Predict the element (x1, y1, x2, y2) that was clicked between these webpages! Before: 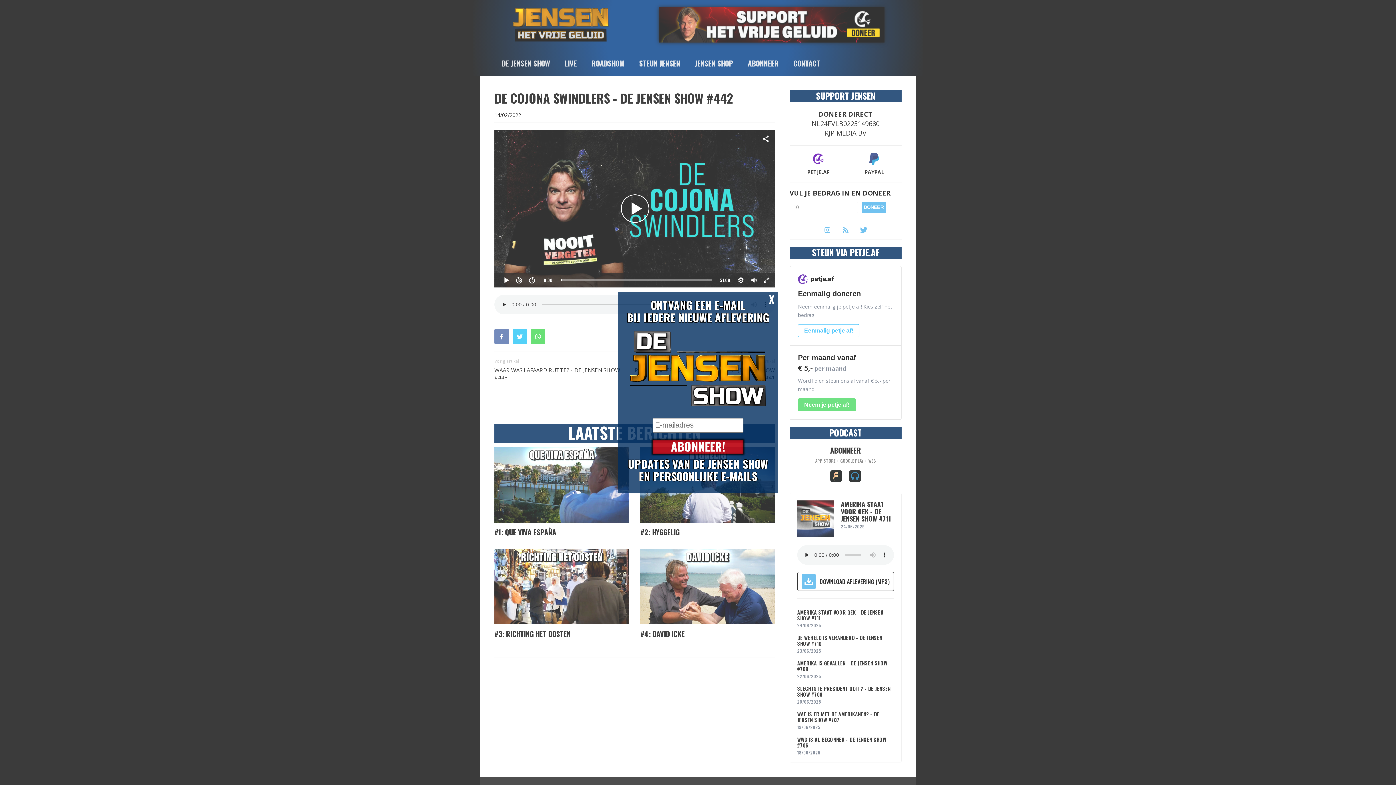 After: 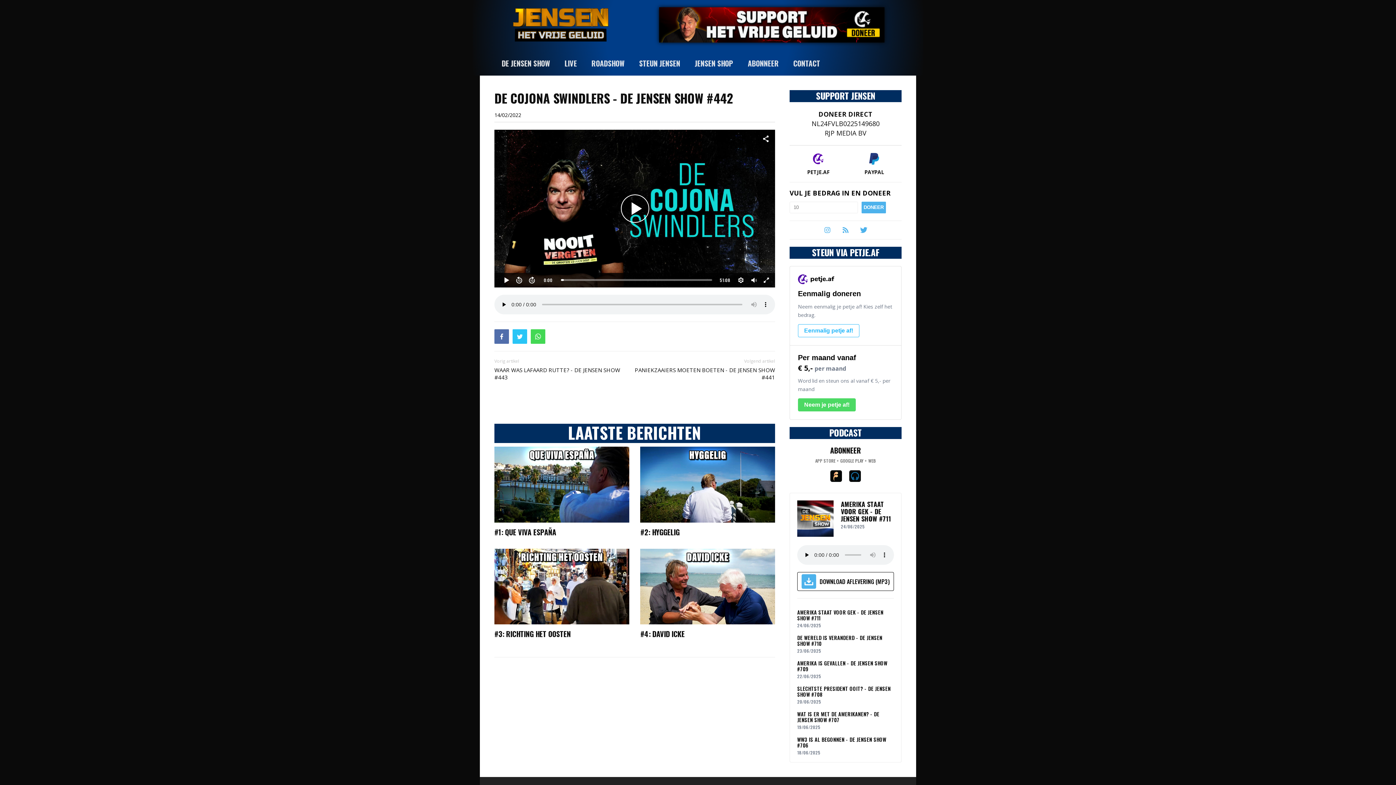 Action: label: X bbox: (769, 294, 774, 304)